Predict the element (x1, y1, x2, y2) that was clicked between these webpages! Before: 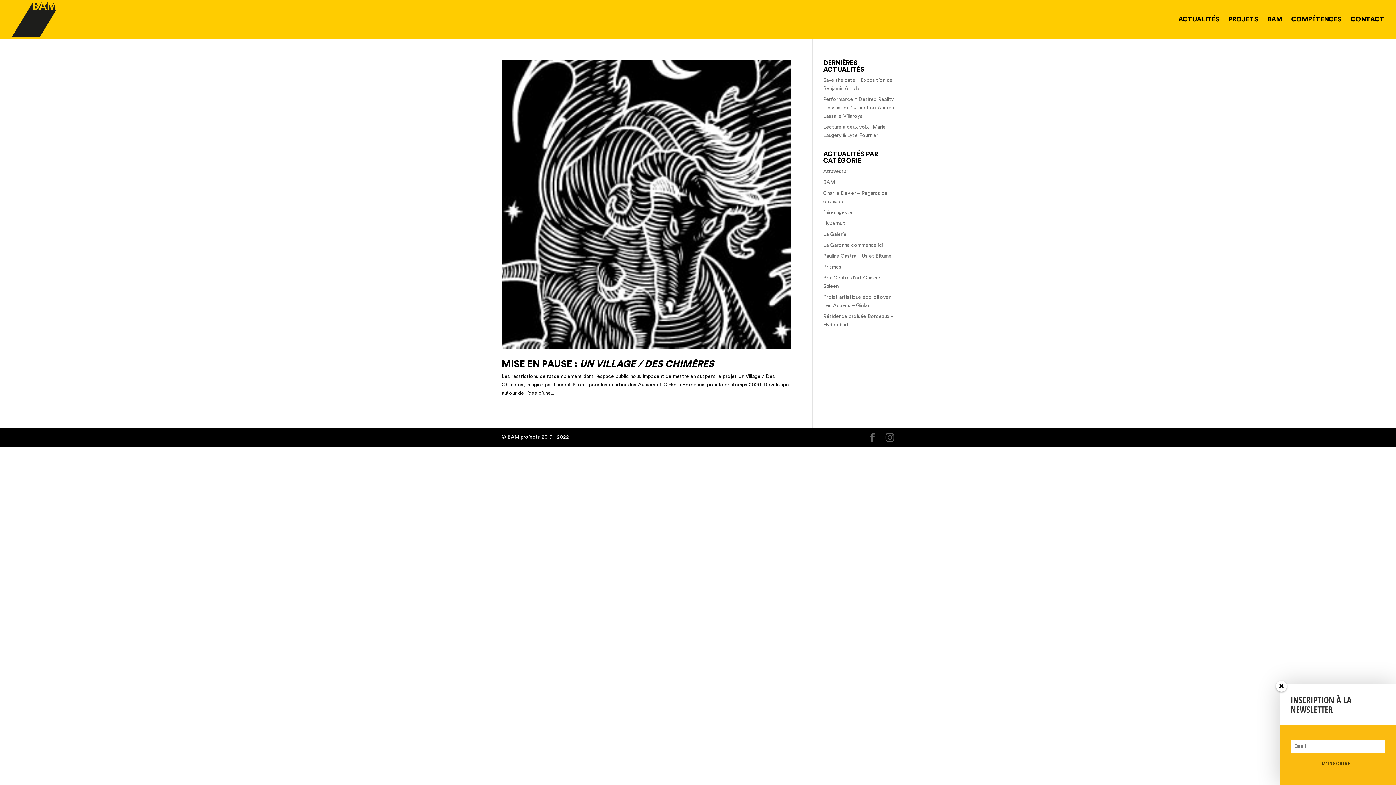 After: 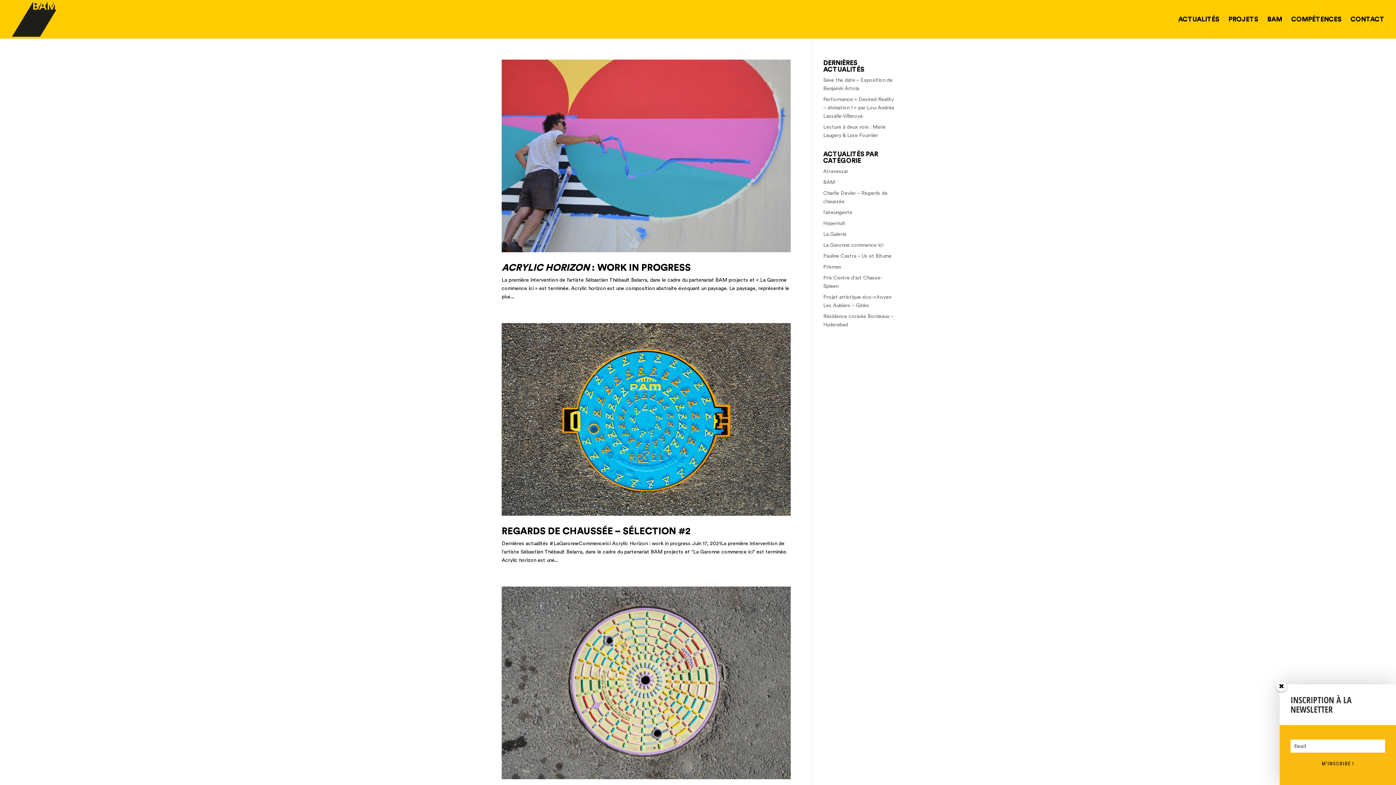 Action: label: La Garonne commence ici bbox: (823, 242, 883, 248)